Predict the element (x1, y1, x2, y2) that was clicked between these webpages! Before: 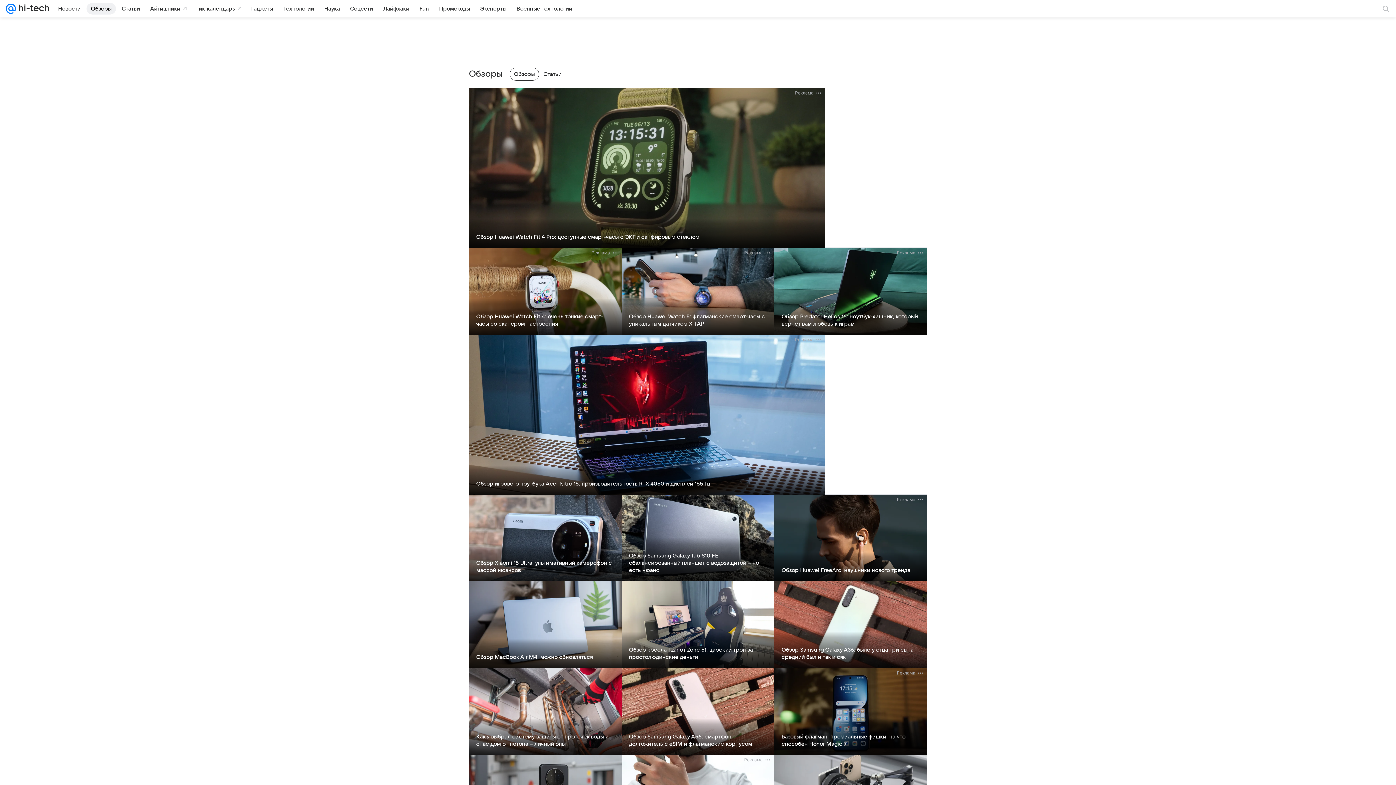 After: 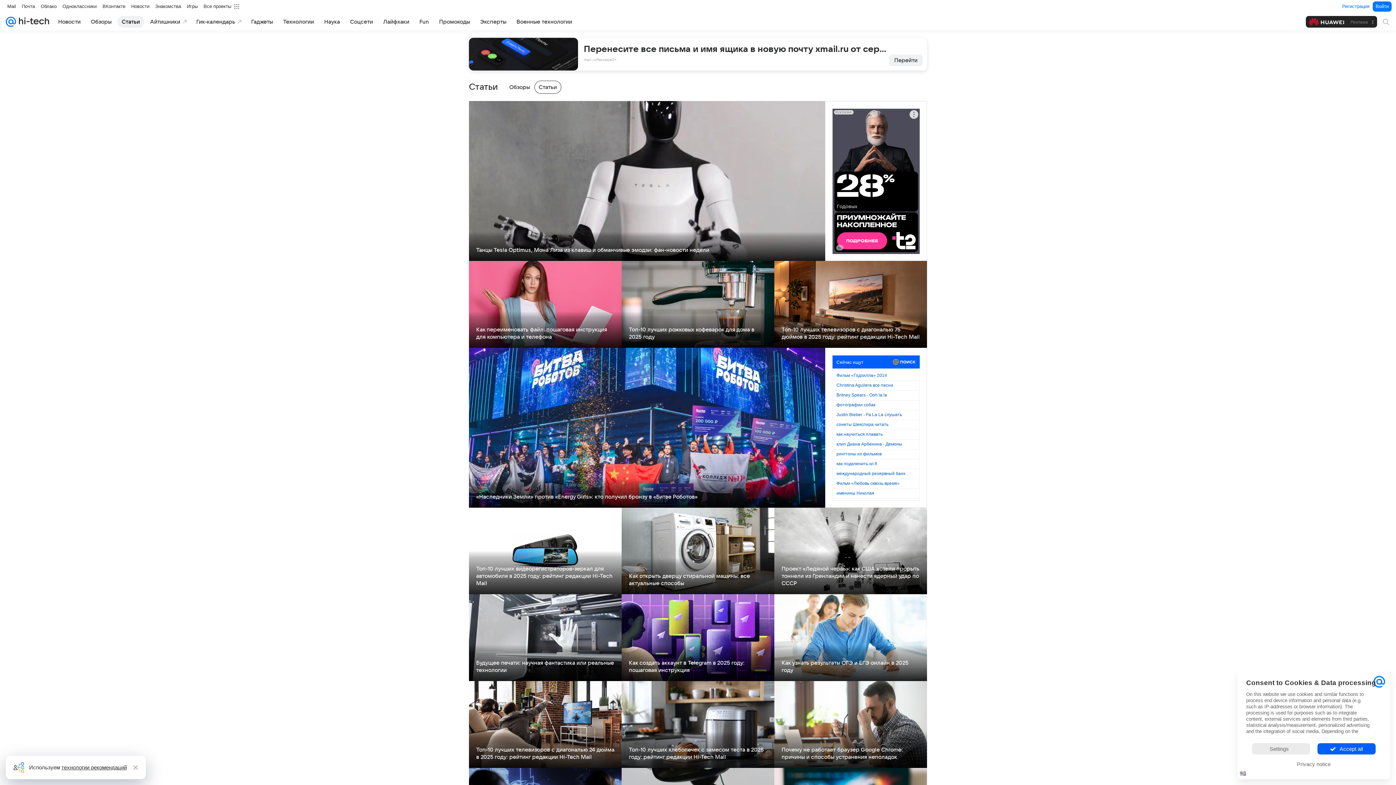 Action: label: Статьи bbox: (117, 2, 144, 14)